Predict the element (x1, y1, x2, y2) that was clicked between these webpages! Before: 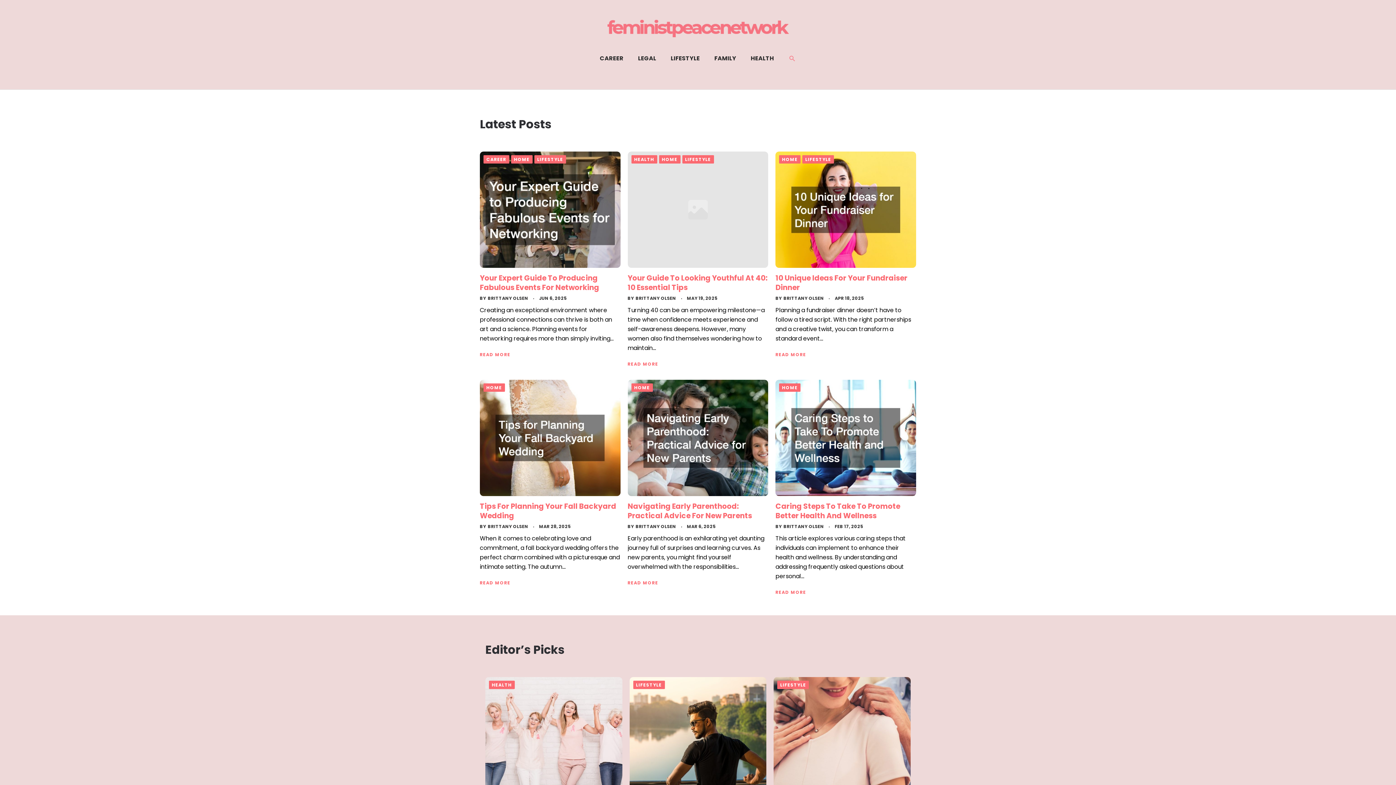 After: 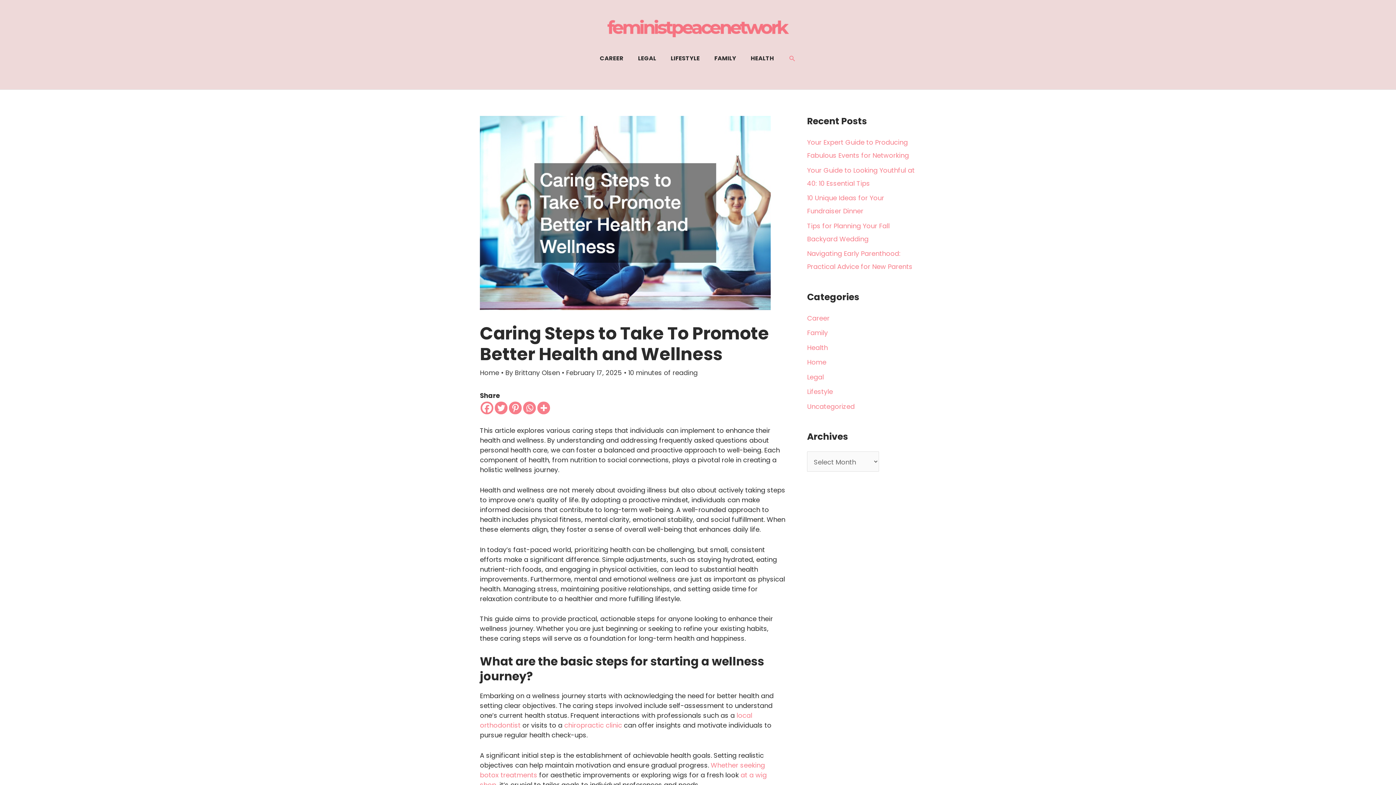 Action: bbox: (775, 587, 806, 597) label: Caring Steps to Take To Promote Better Health and Wellness